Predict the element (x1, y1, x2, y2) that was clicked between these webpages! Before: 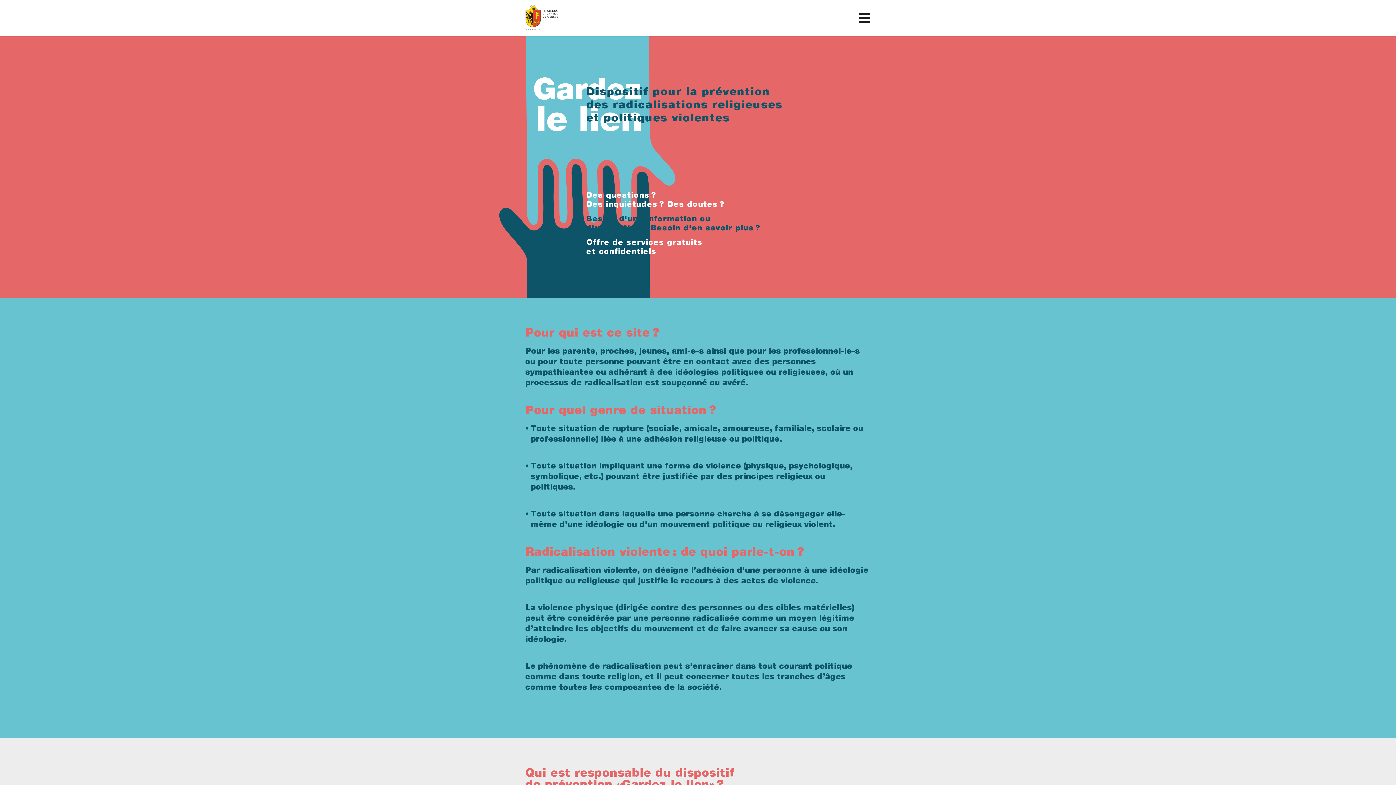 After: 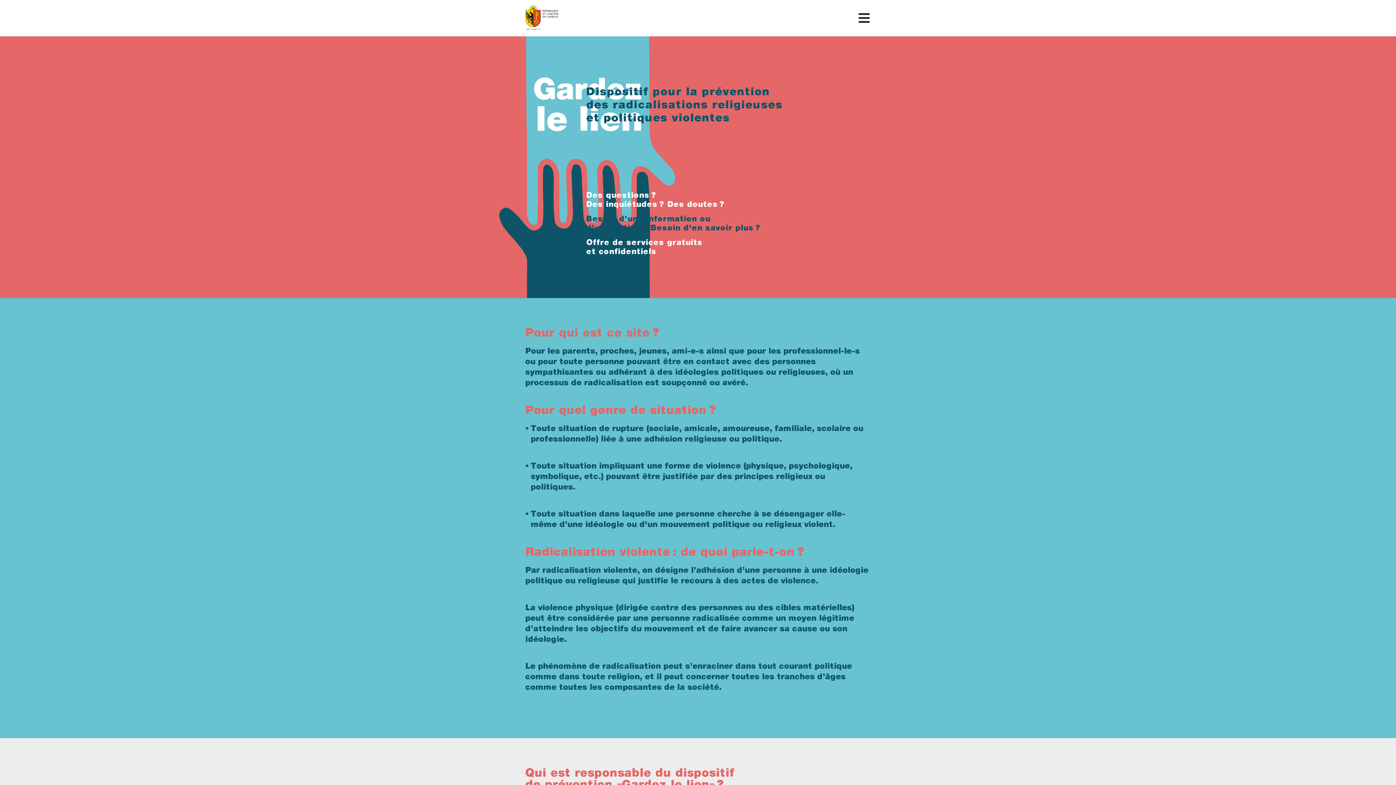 Action: bbox: (525, 25, 558, 31)